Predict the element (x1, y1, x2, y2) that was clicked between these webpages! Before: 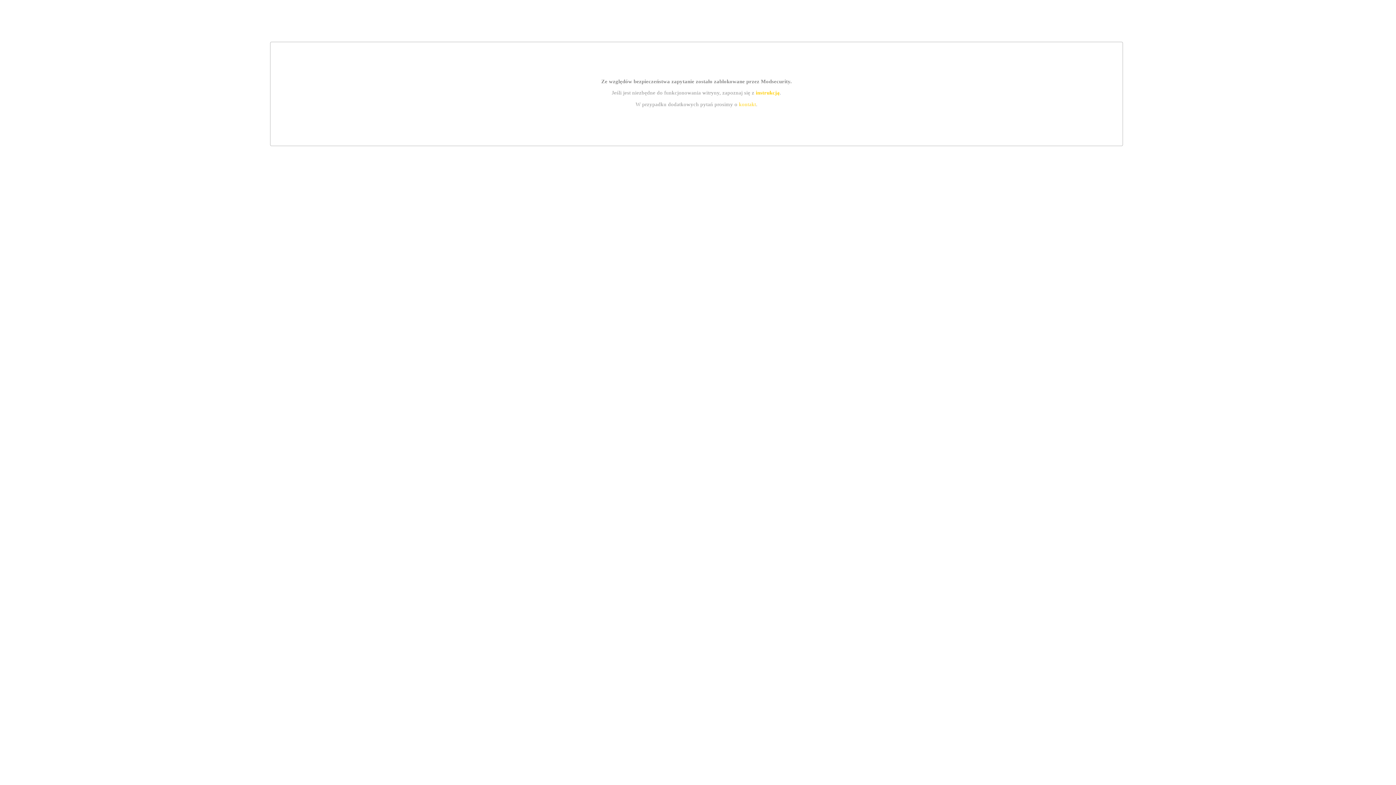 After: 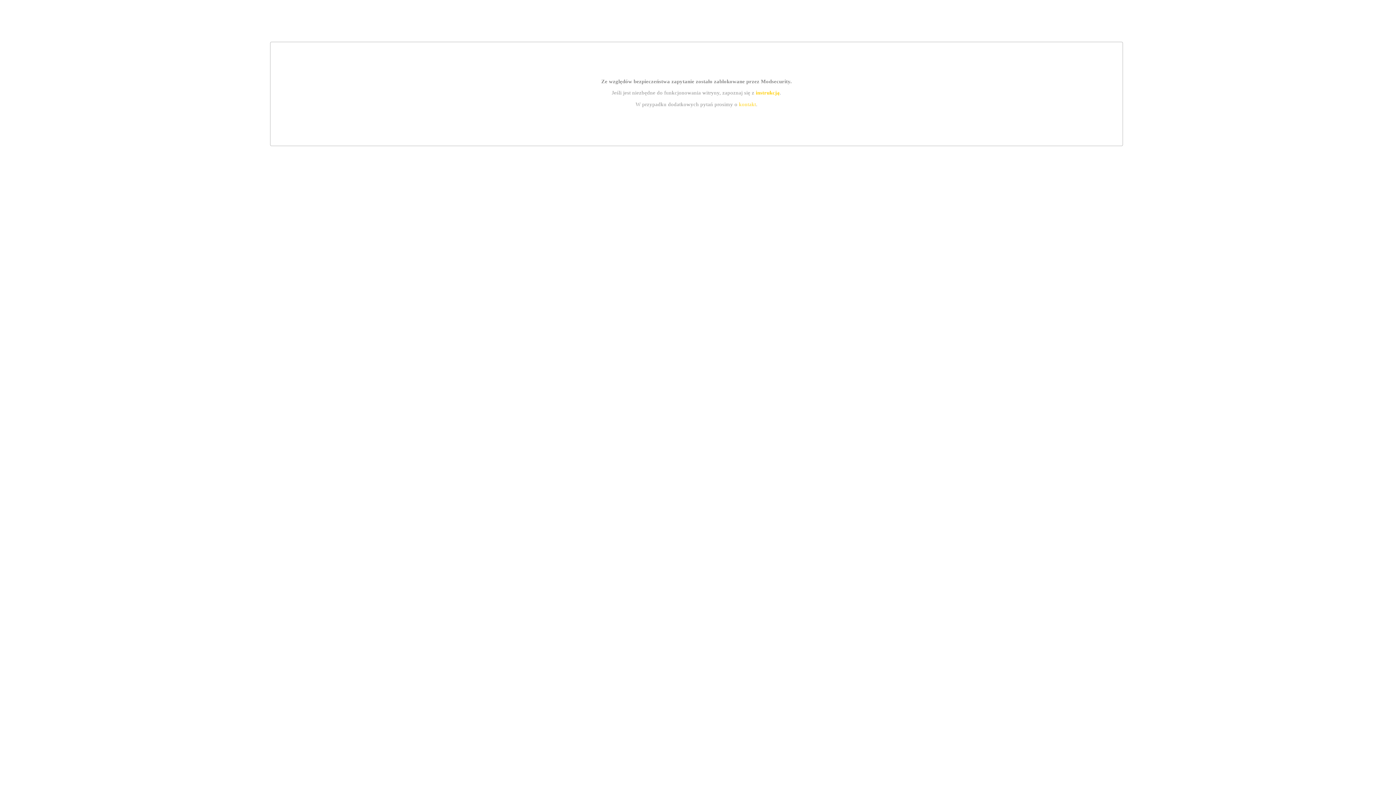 Action: bbox: (739, 101, 756, 107) label: kontakt